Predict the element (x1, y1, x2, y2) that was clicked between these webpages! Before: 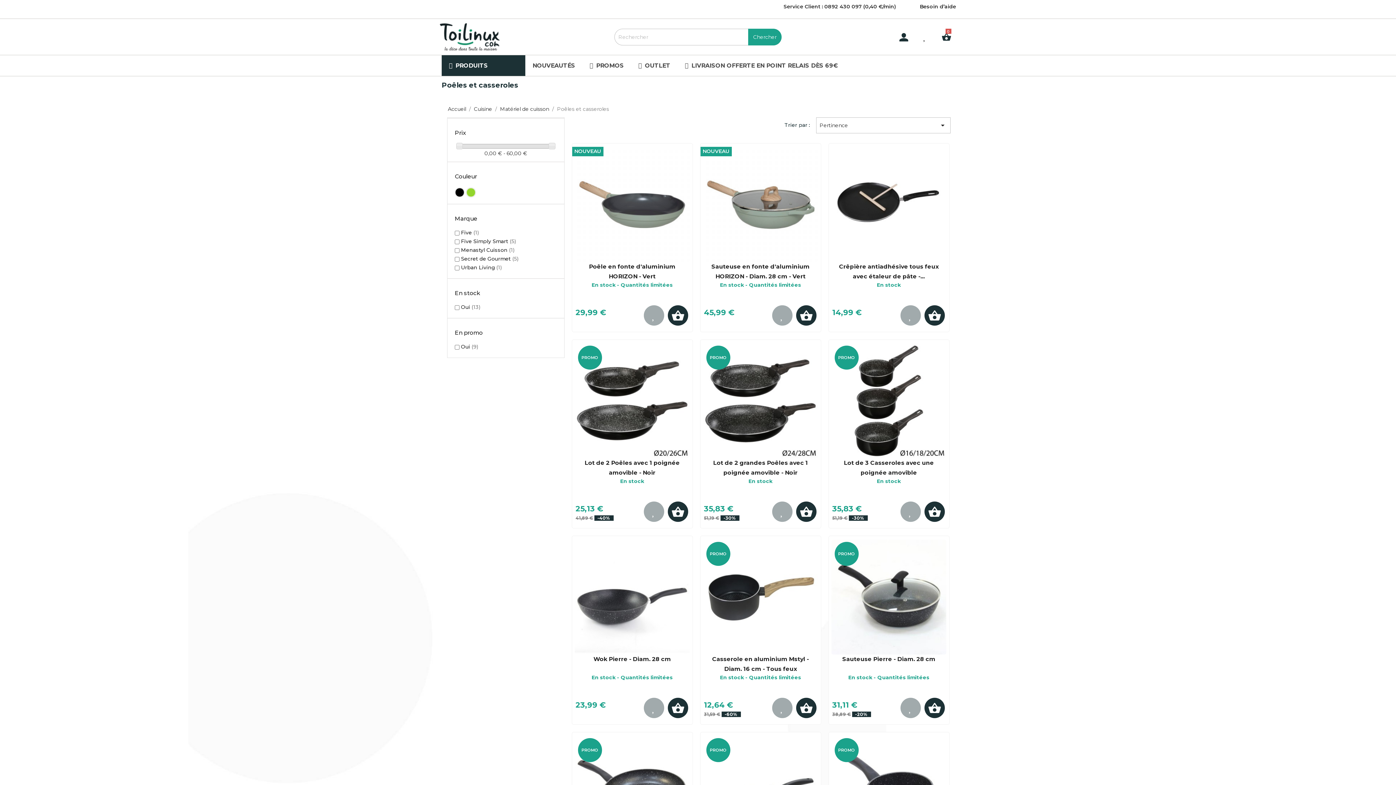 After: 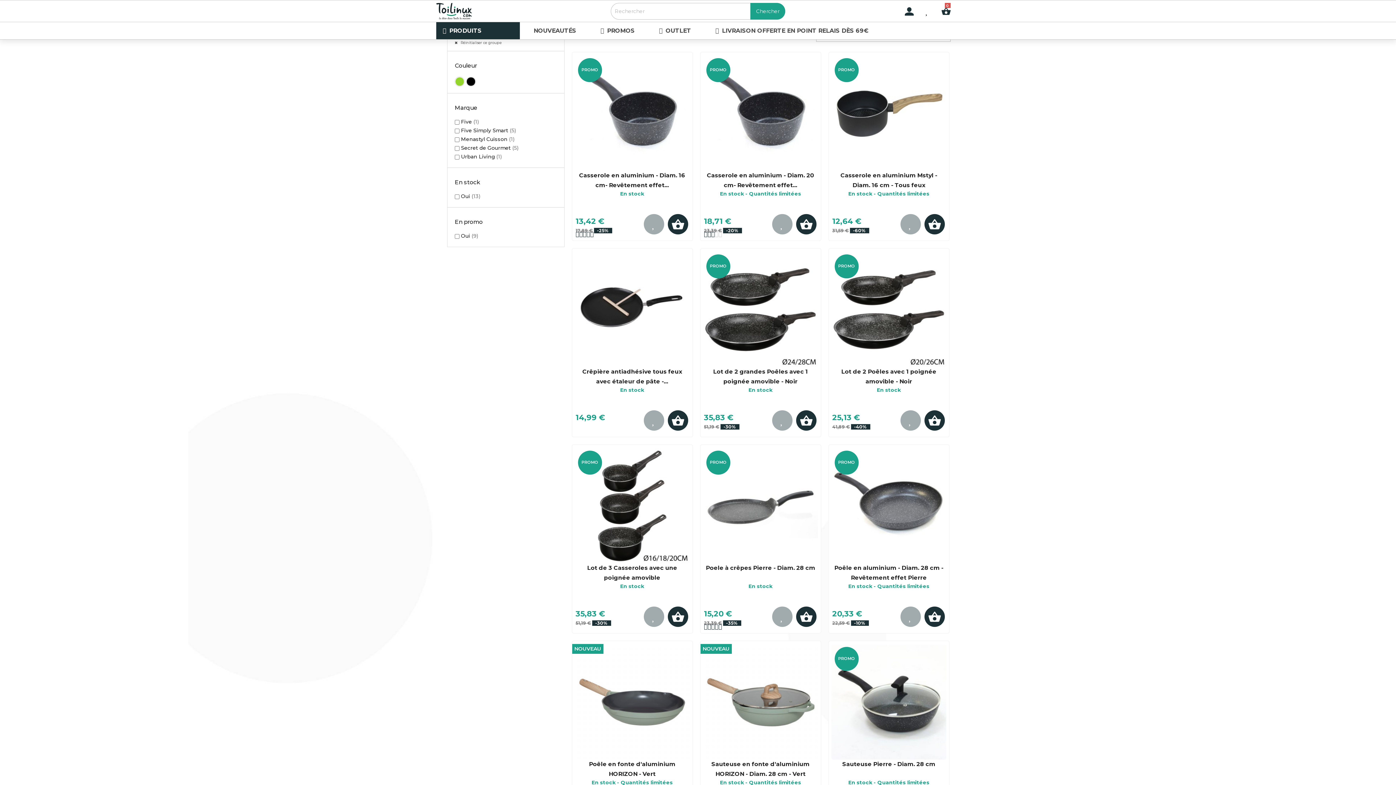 Action: bbox: (456, 142, 463, 149)